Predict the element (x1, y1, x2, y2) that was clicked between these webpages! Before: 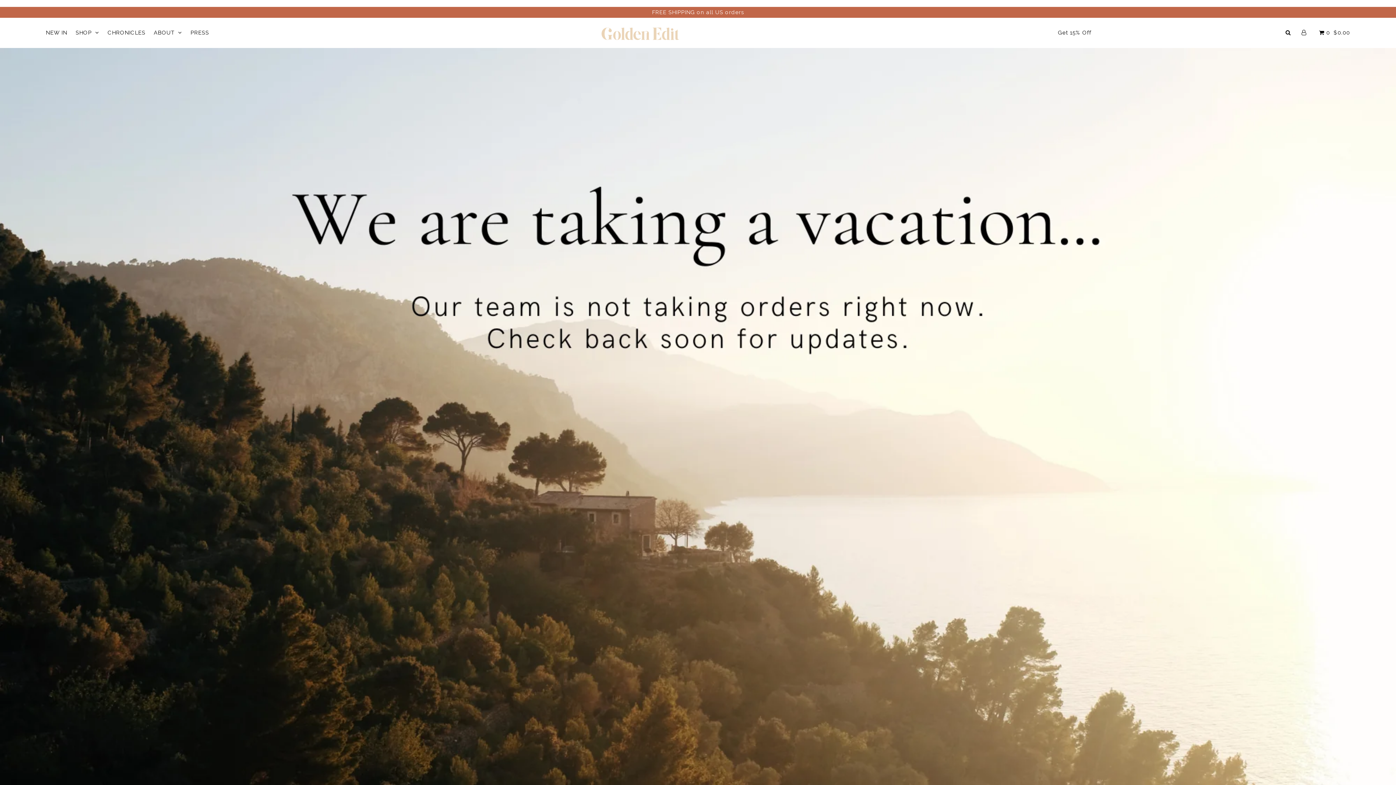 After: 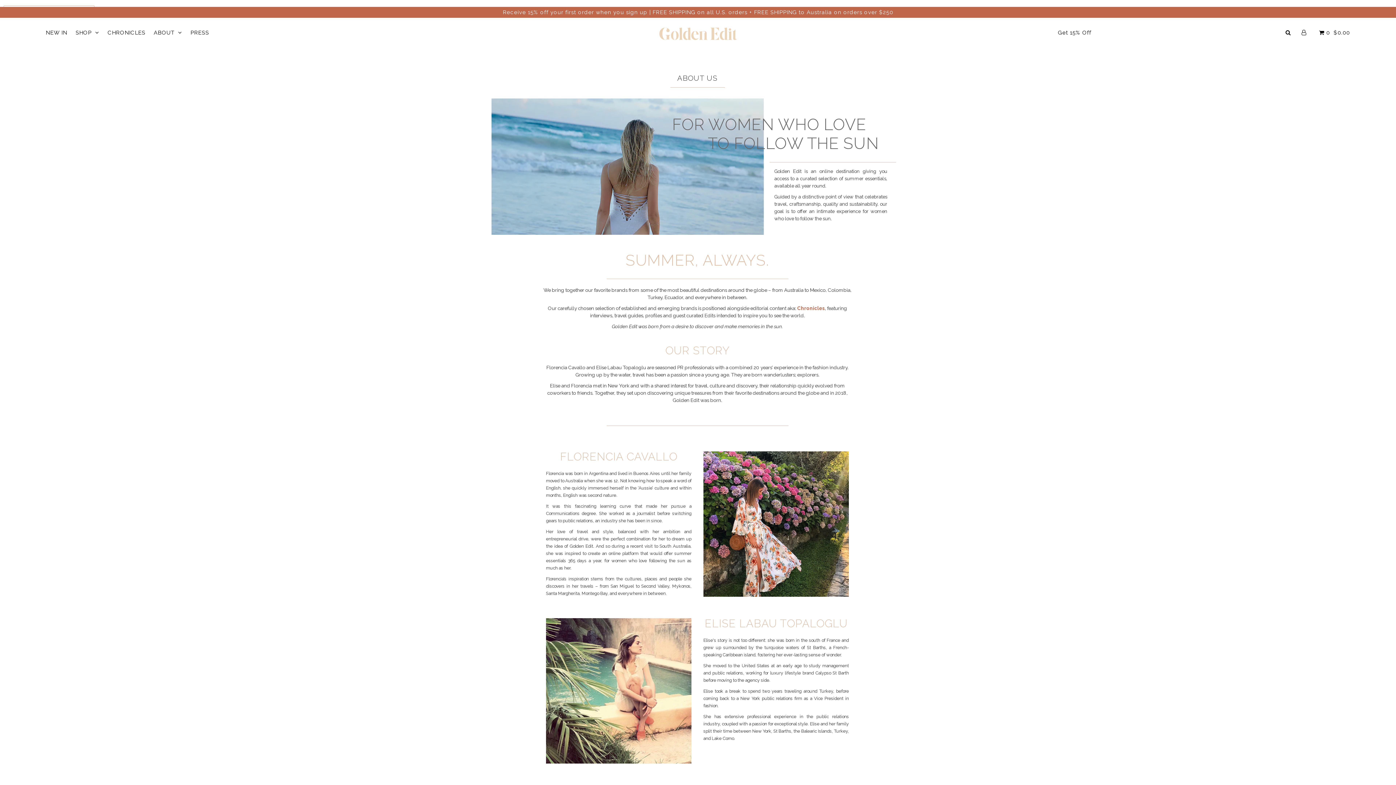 Action: label: ABOUT bbox: (150, 29, 185, 36)